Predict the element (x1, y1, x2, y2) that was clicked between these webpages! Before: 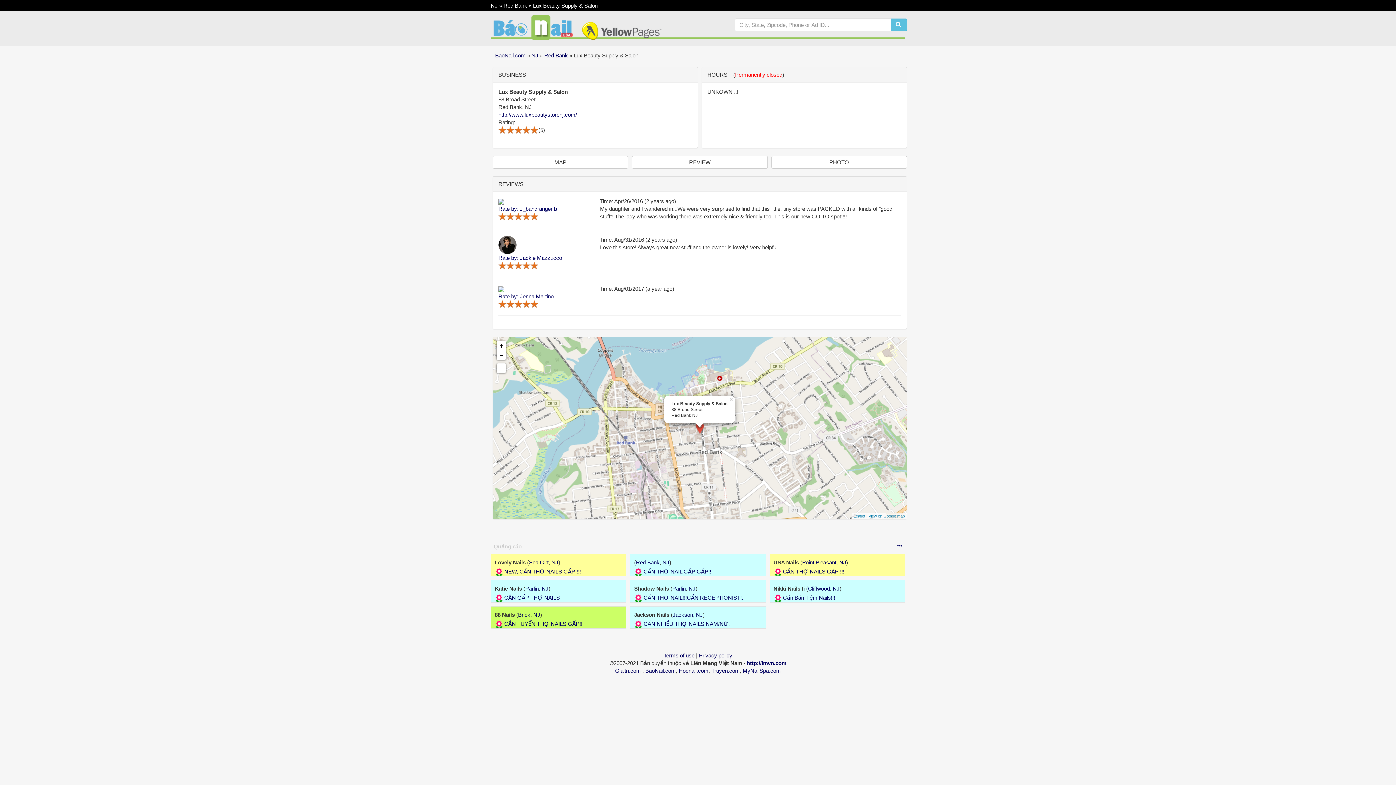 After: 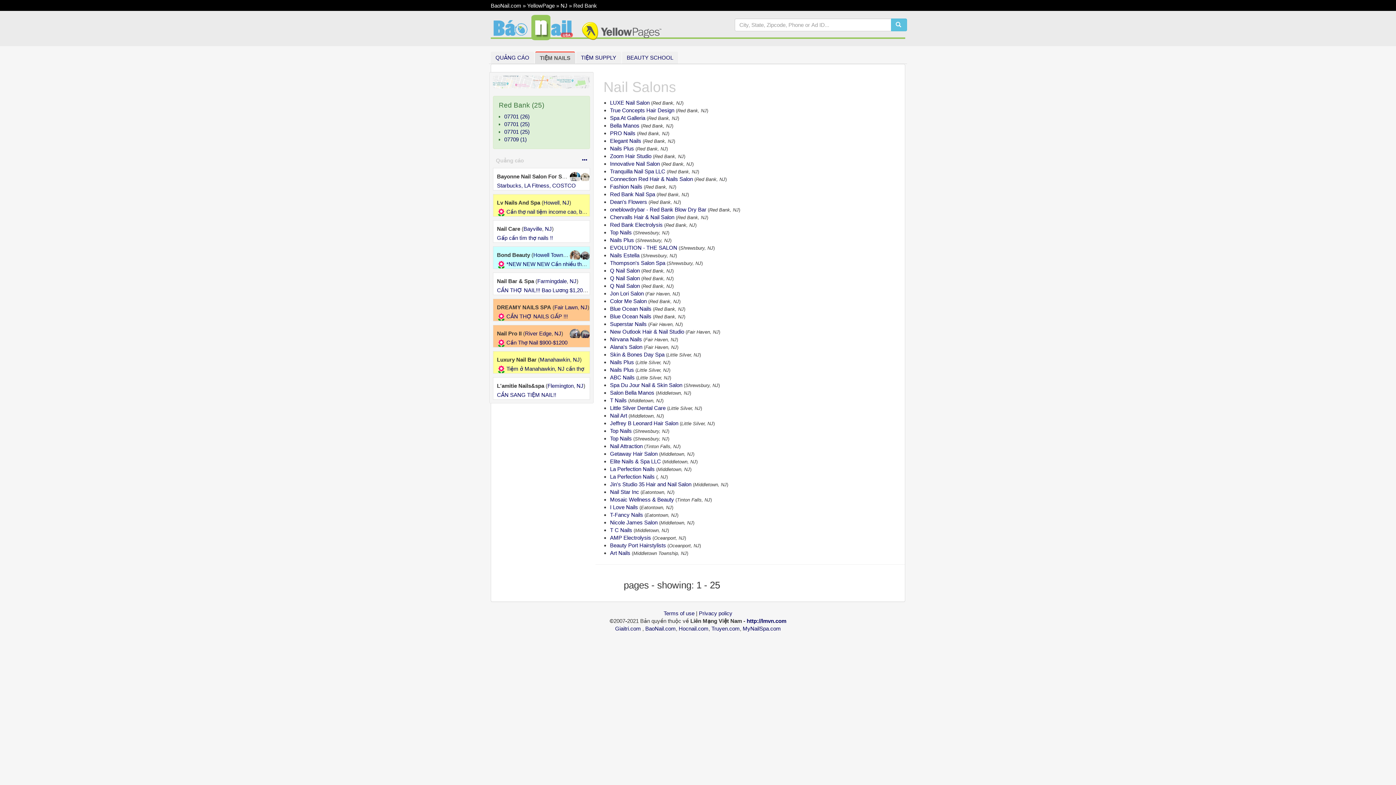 Action: label: Red Bank bbox: (503, 2, 527, 8)